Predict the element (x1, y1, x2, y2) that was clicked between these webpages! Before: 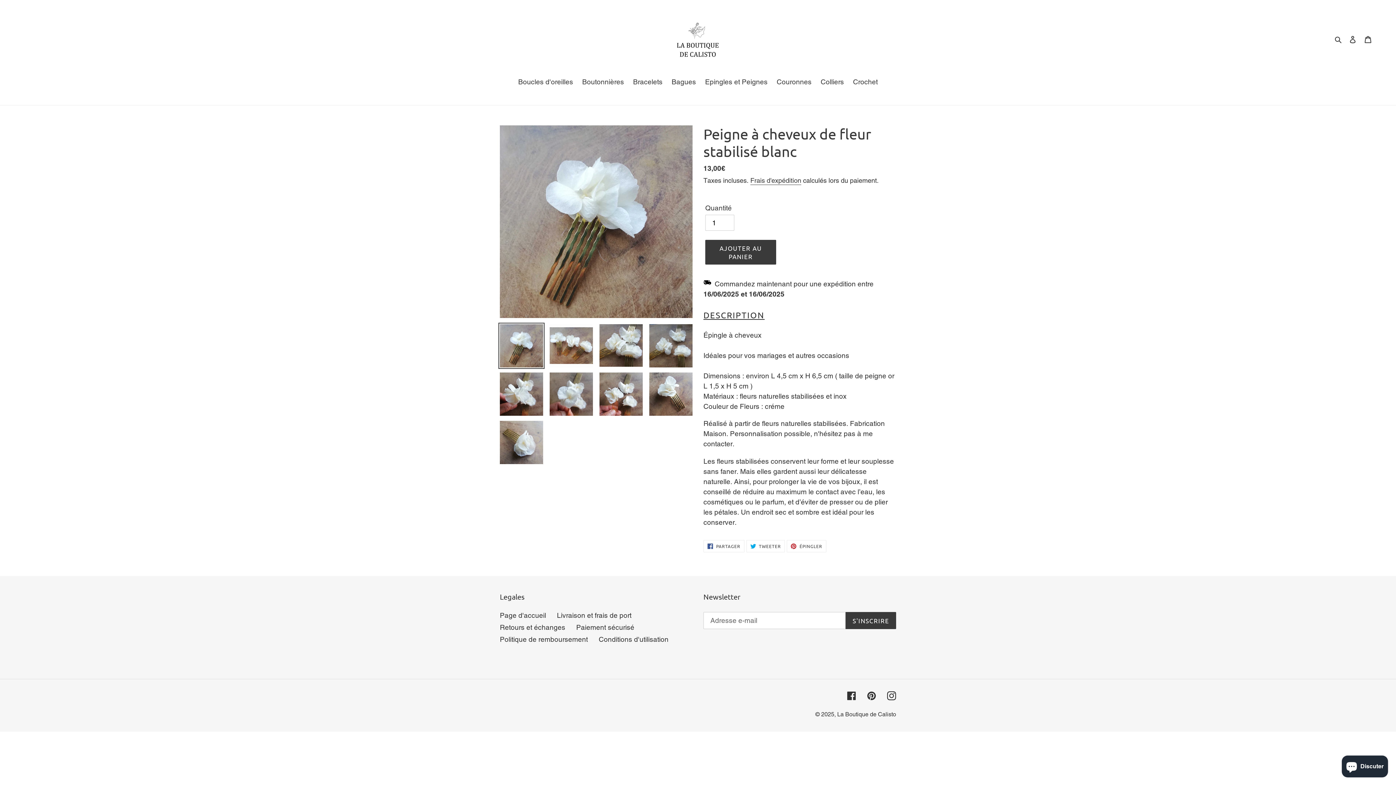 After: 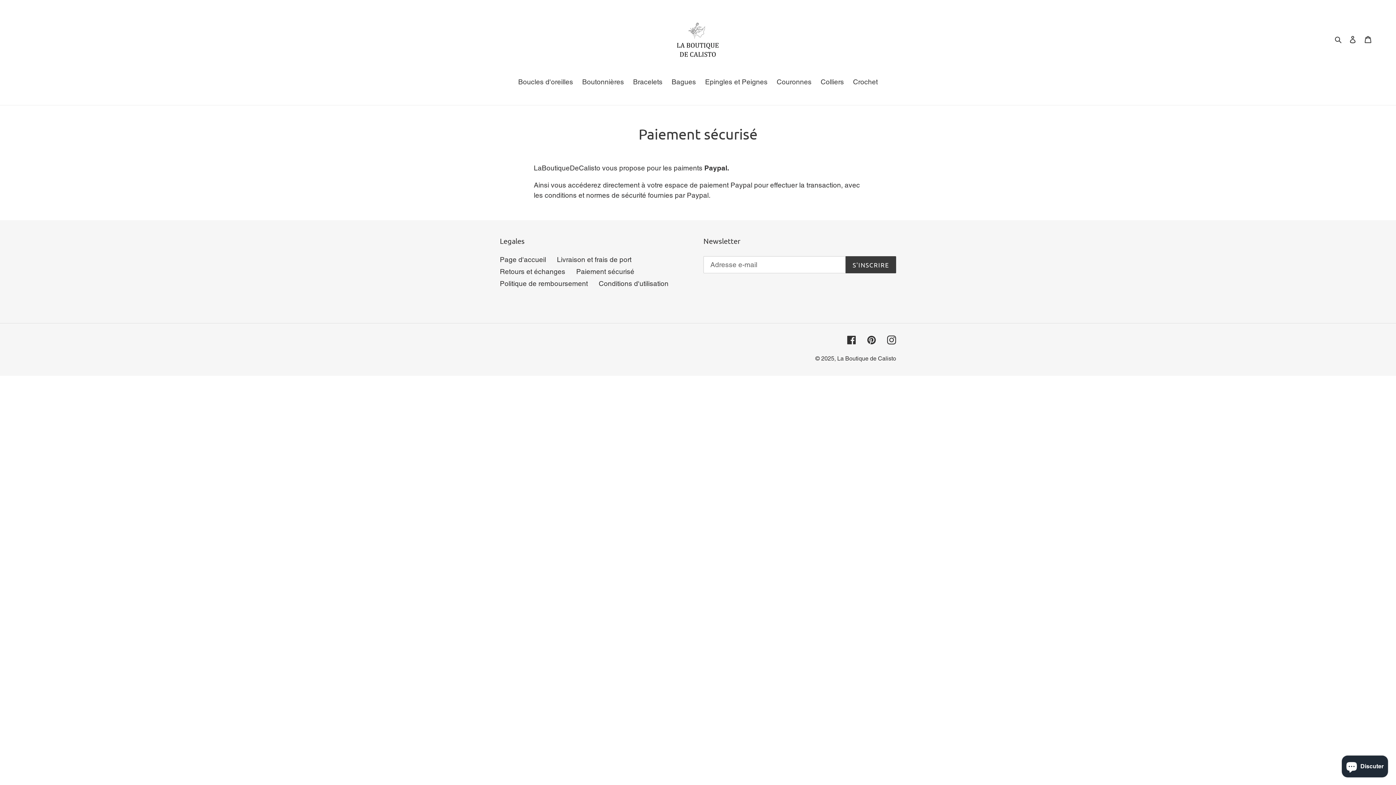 Action: bbox: (576, 623, 634, 631) label: Paiement sécurisé